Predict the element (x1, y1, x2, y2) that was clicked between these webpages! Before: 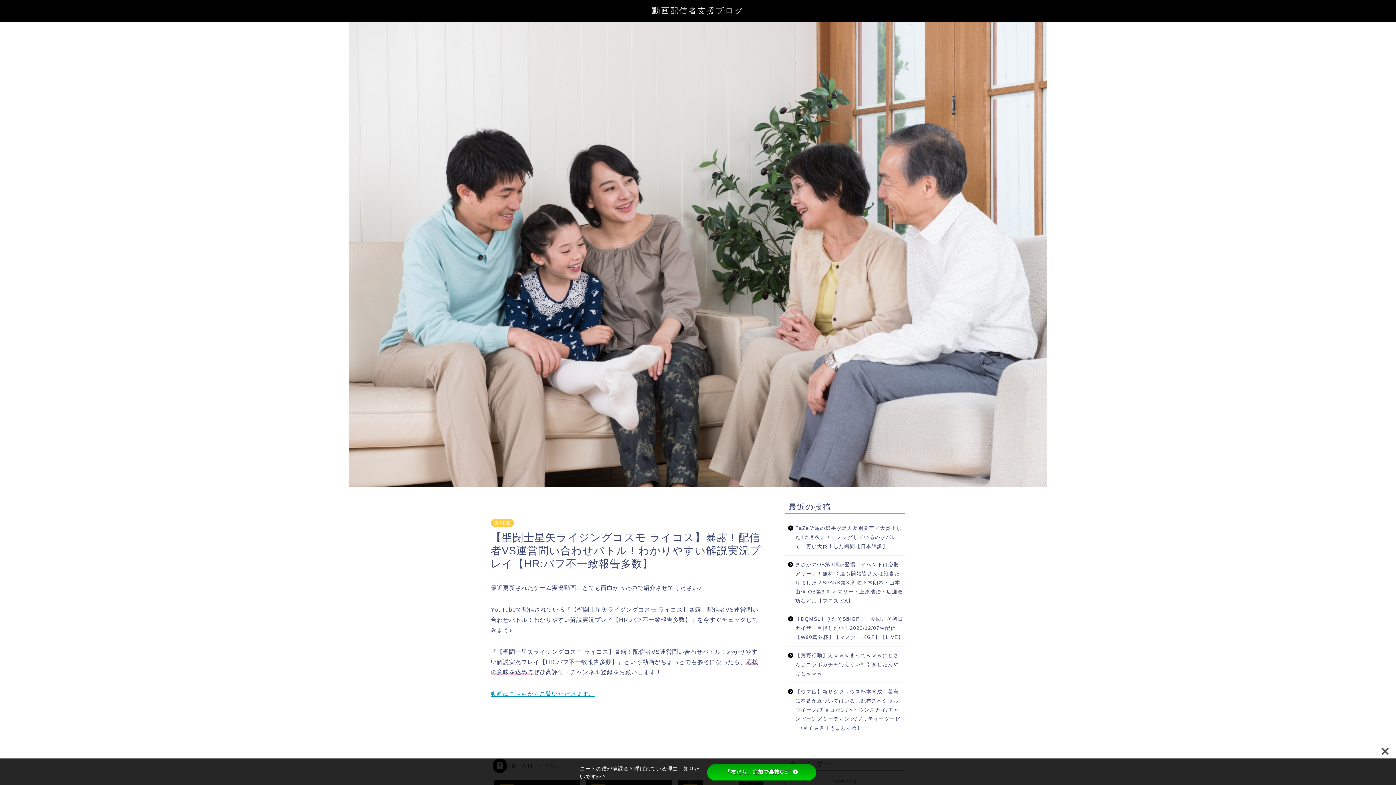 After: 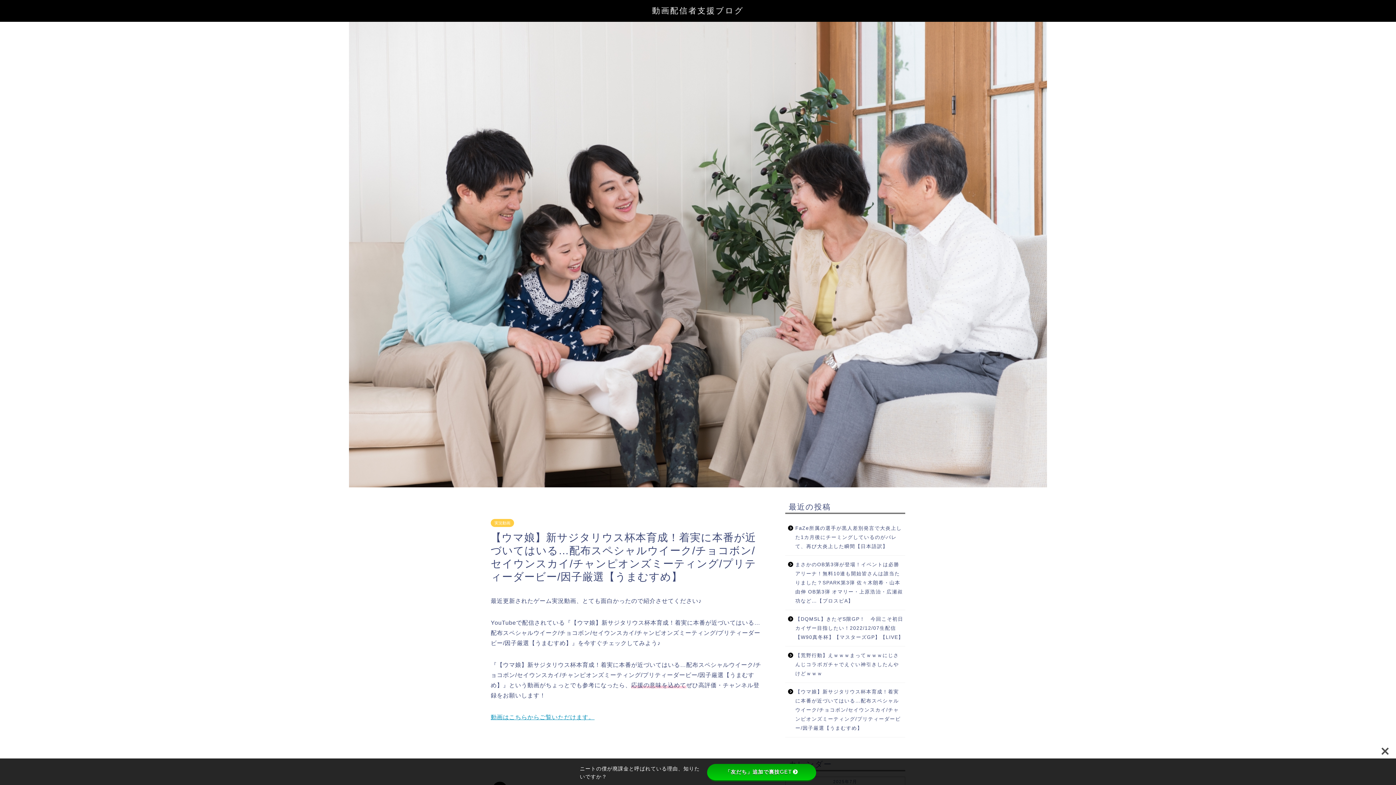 Action: bbox: (785, 683, 904, 737) label: 【ウマ娘】新サジタリウス杯本育成！着実に本番が近づいてはいる…配布スペシャルウイーク/チョコボン/セイウンスカイ/チャンピオンズミーティング/プリティーダービー/因子厳選【うまむすめ】